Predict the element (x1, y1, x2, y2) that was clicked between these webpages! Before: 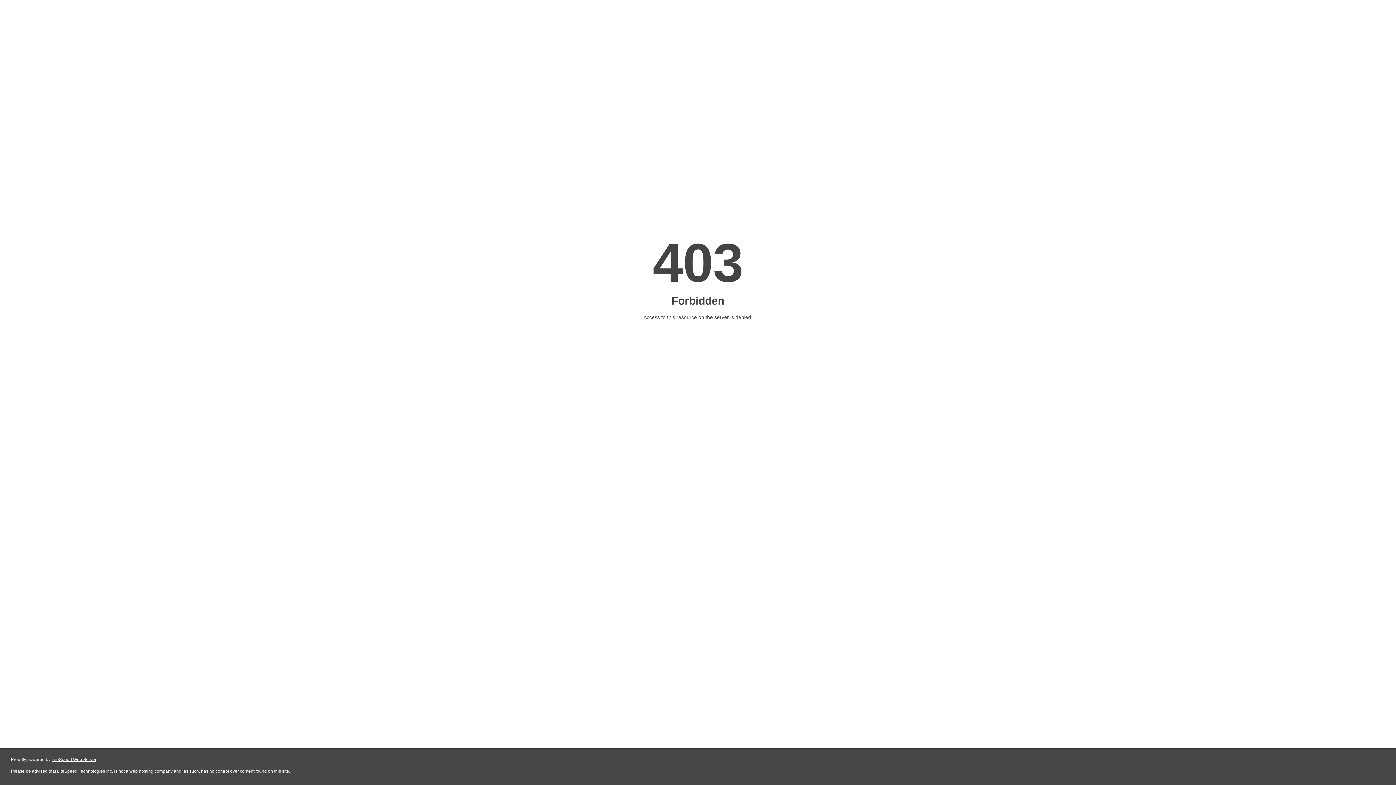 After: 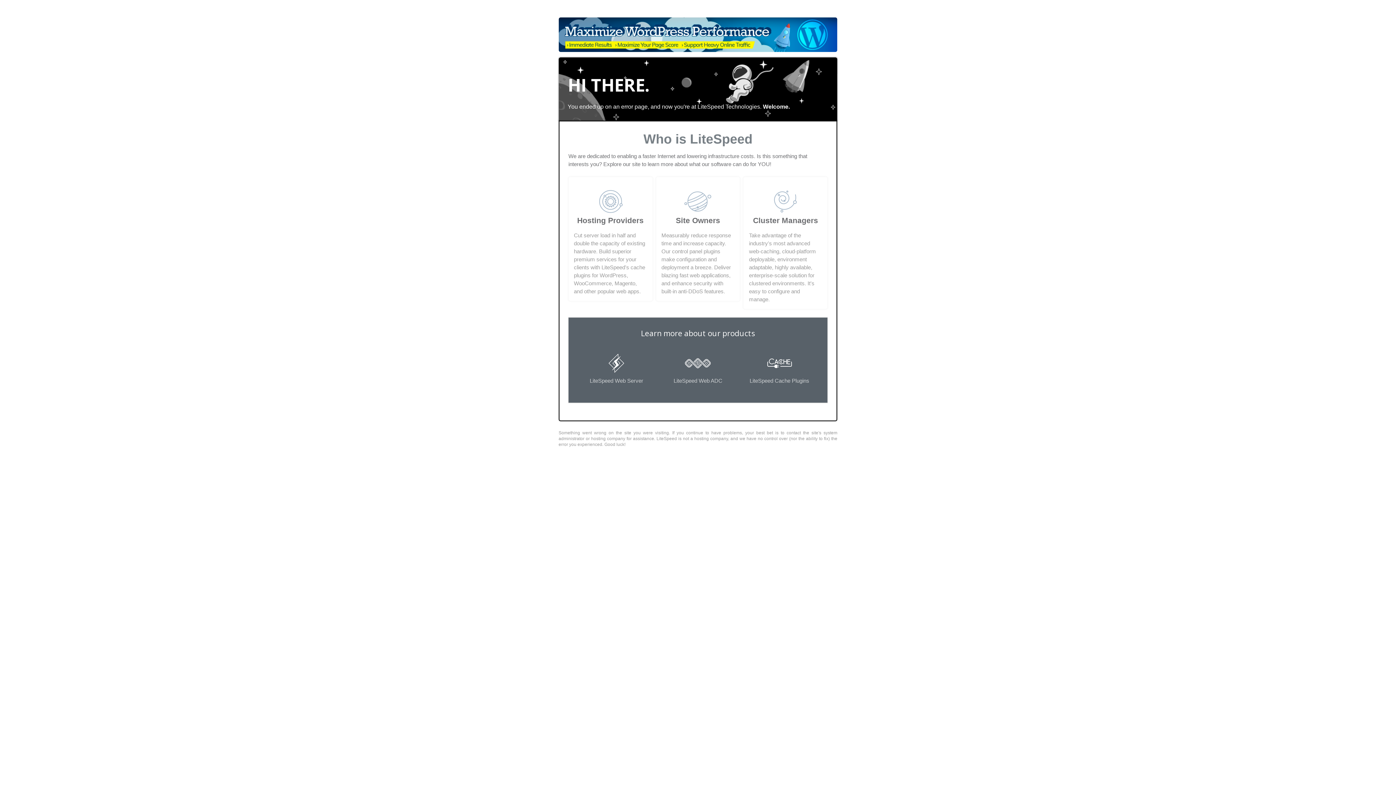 Action: label: LiteSpeed Web Server bbox: (51, 757, 96, 762)